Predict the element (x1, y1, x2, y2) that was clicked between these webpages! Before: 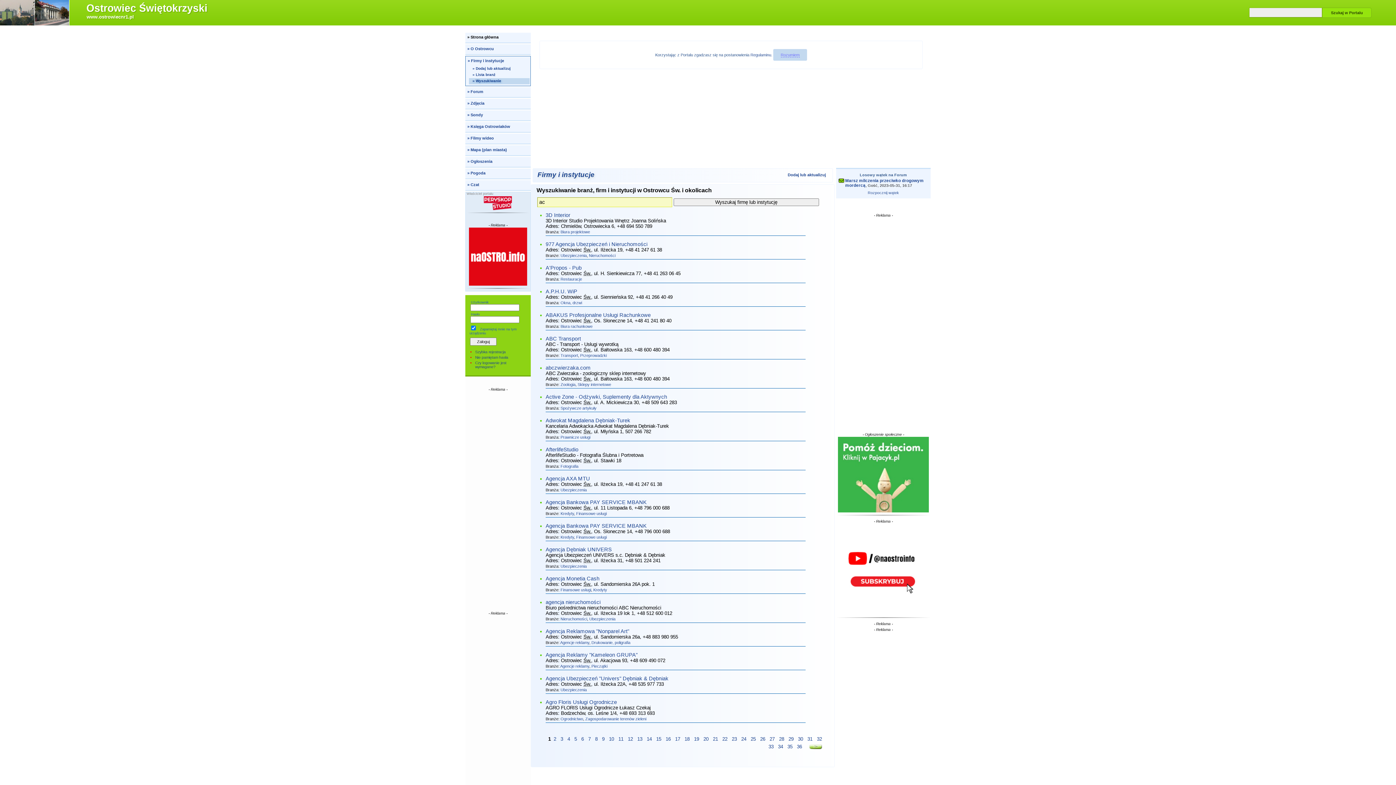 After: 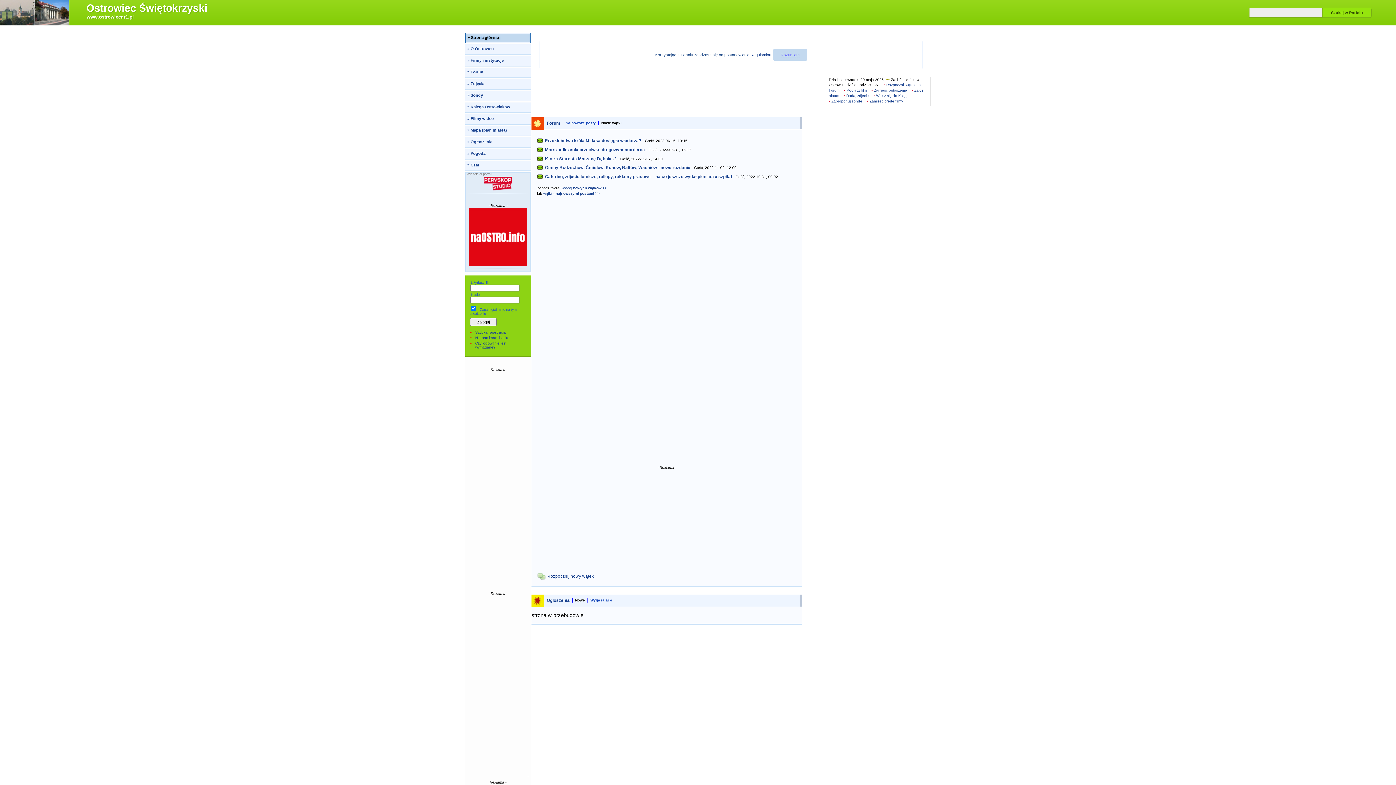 Action: label: » Strona główna bbox: (466, 33, 530, 41)